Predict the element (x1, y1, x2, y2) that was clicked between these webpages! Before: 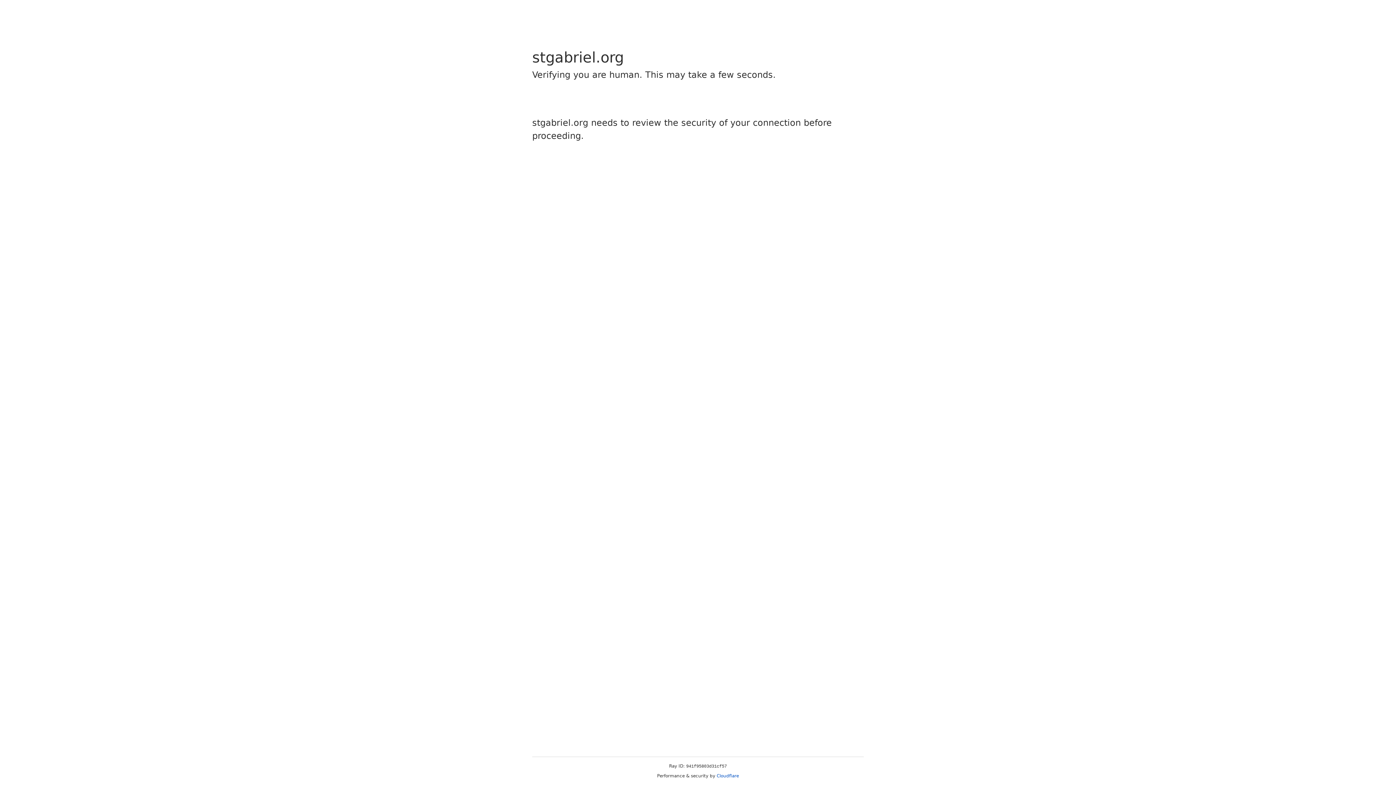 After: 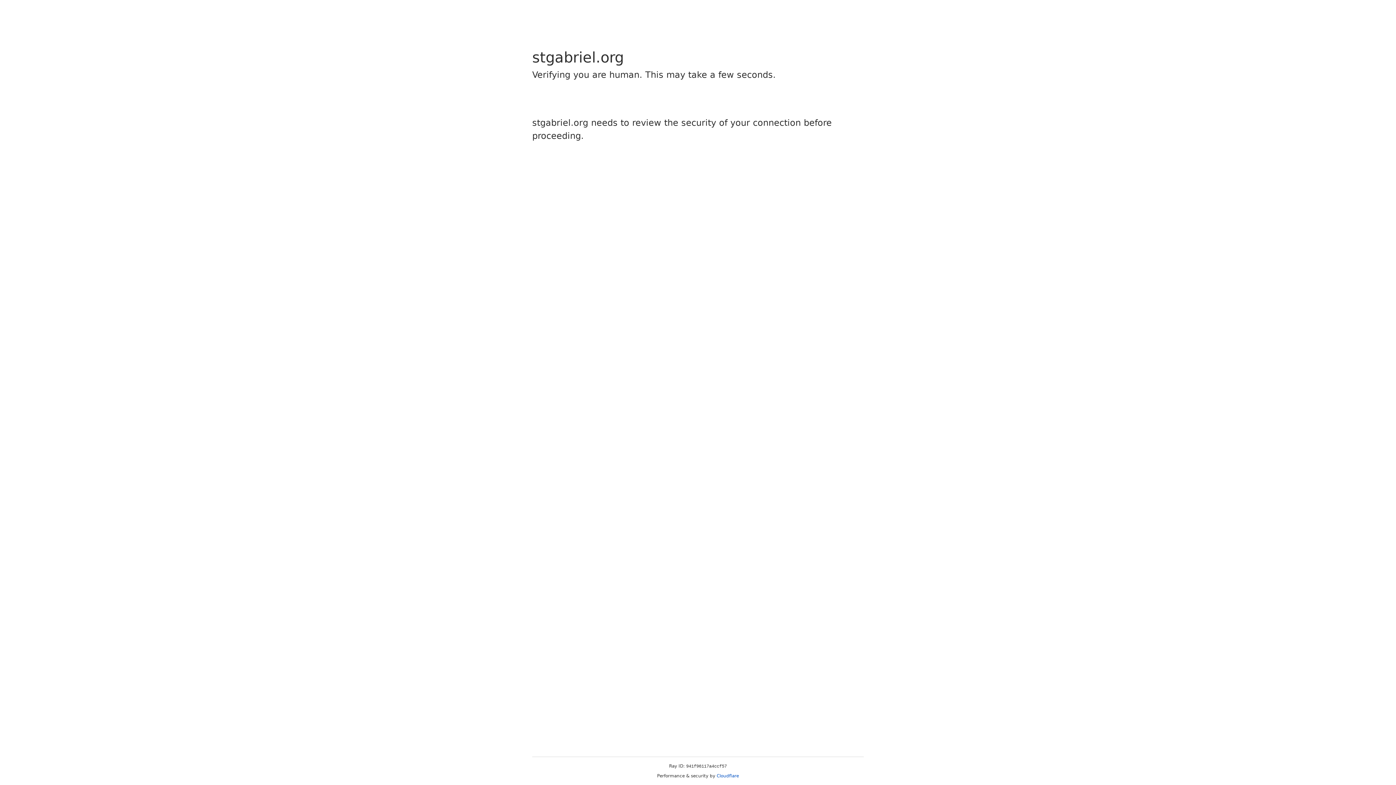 Action: label: Cloudflare bbox: (716, 773, 739, 778)